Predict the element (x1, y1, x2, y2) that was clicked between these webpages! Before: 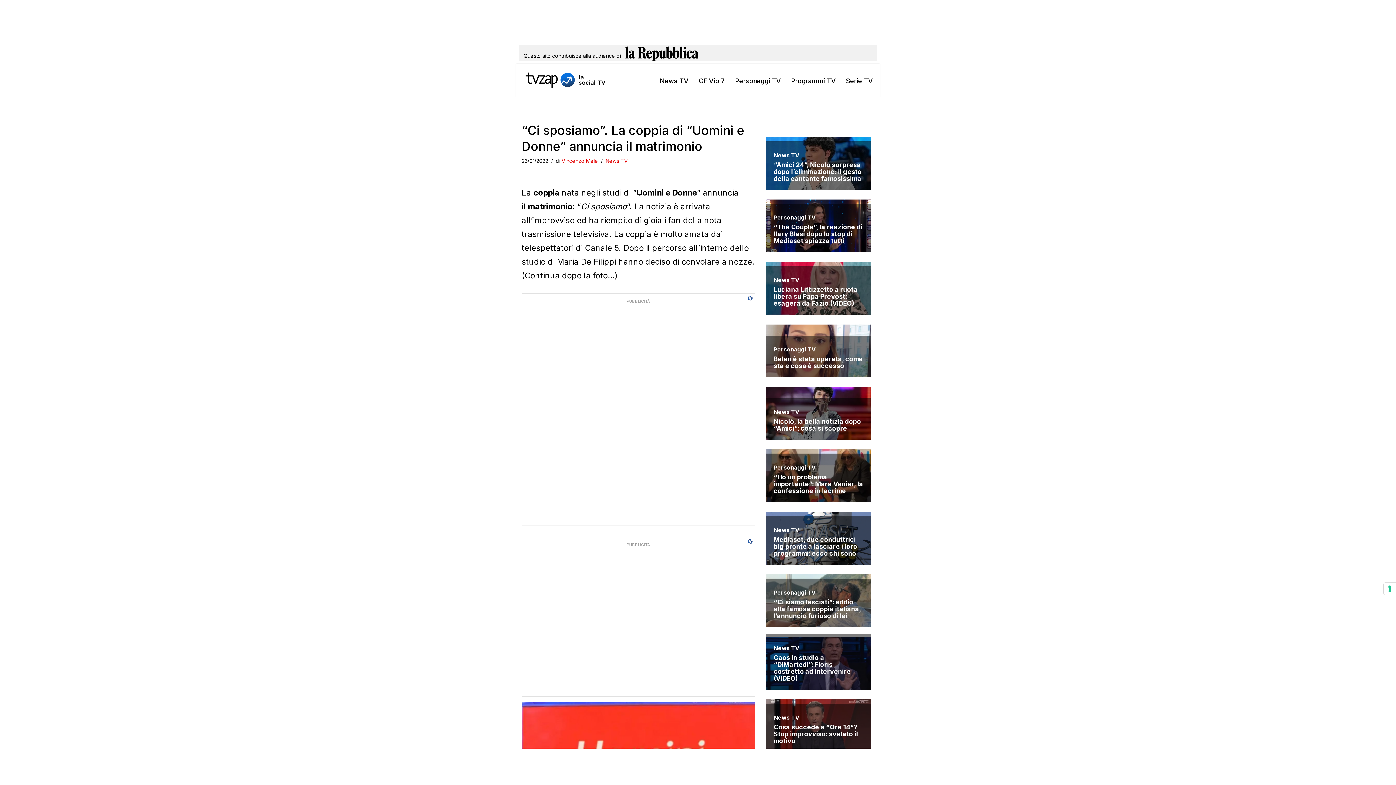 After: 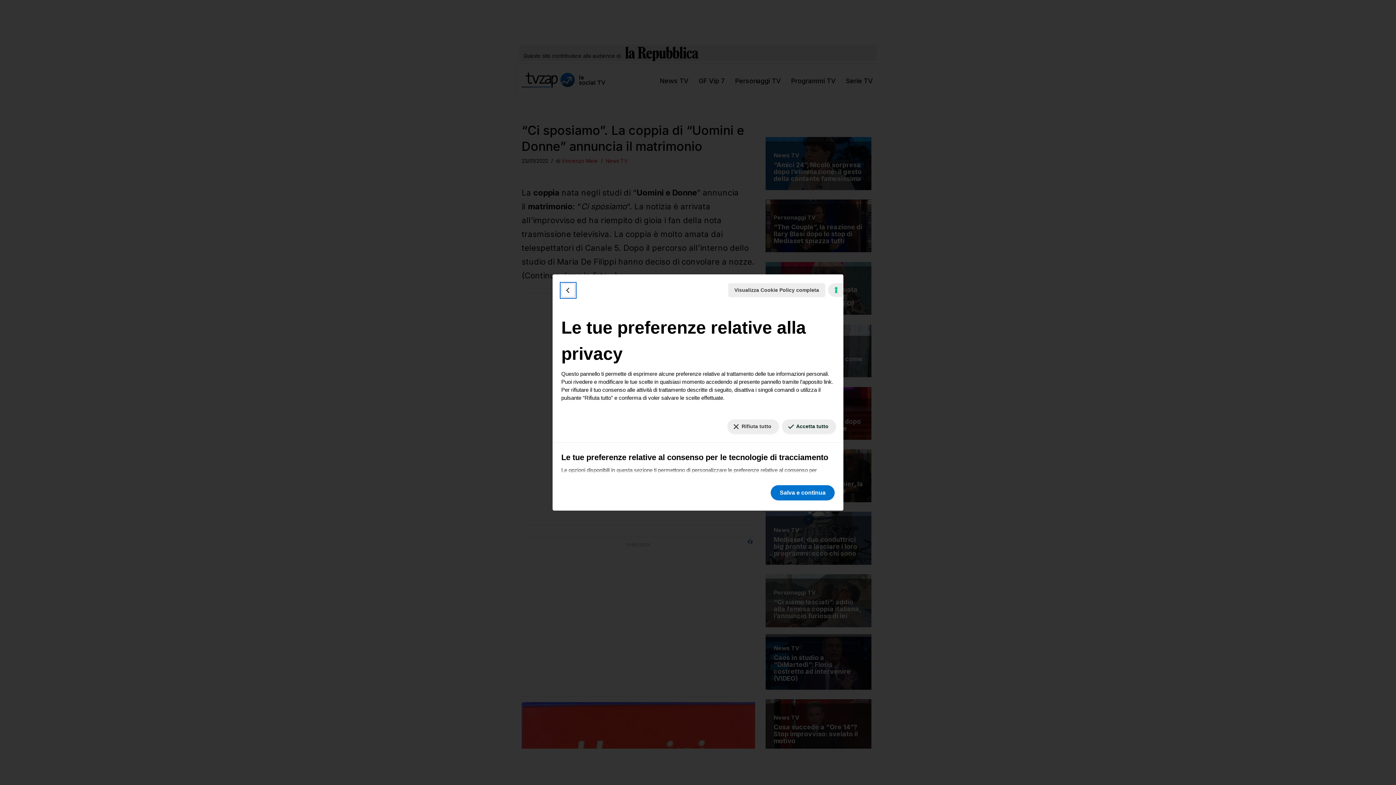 Action: label: Le tue preferenze relative al consenso per le tecnologie di tracciamento bbox: (1384, 582, 1396, 595)